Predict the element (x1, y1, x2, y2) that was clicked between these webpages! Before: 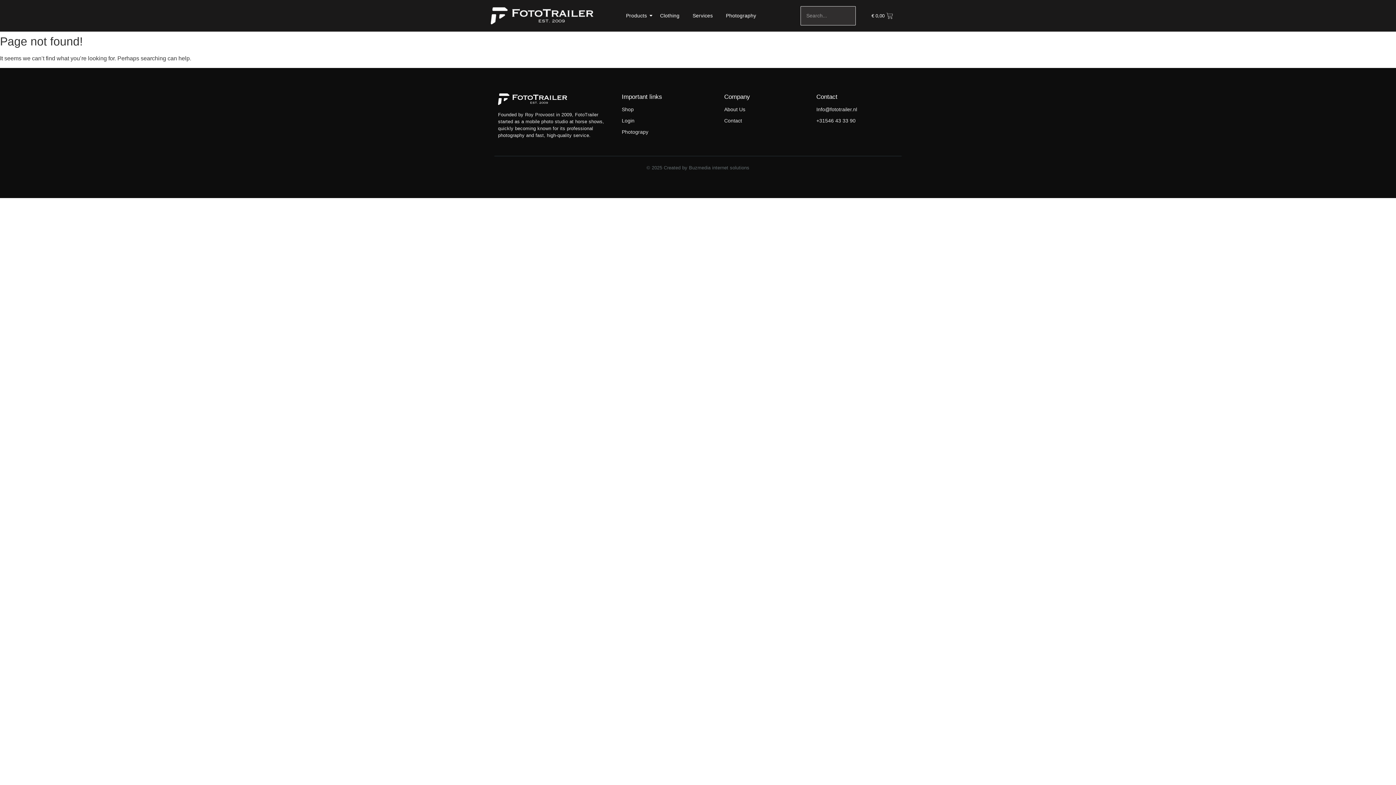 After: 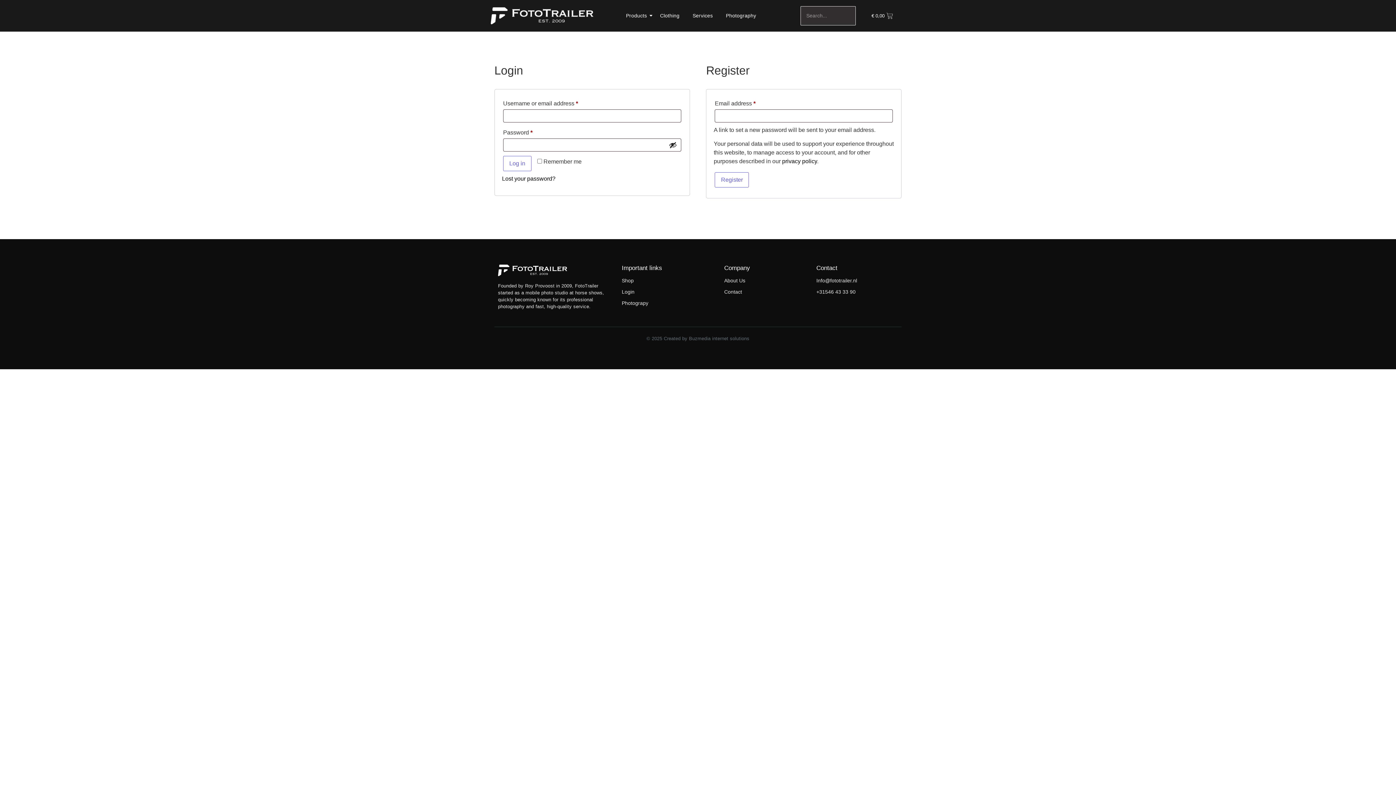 Action: bbox: (621, 117, 634, 123) label: Login